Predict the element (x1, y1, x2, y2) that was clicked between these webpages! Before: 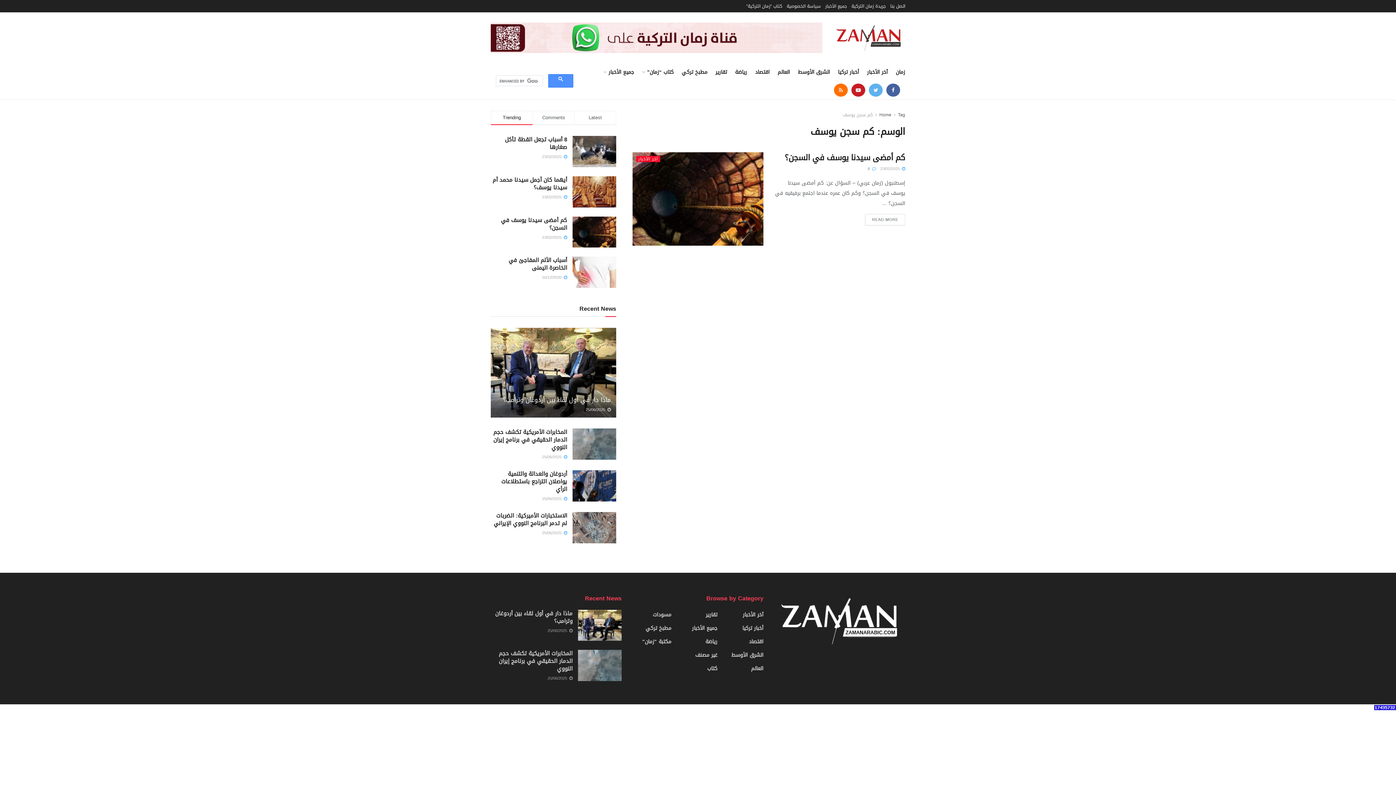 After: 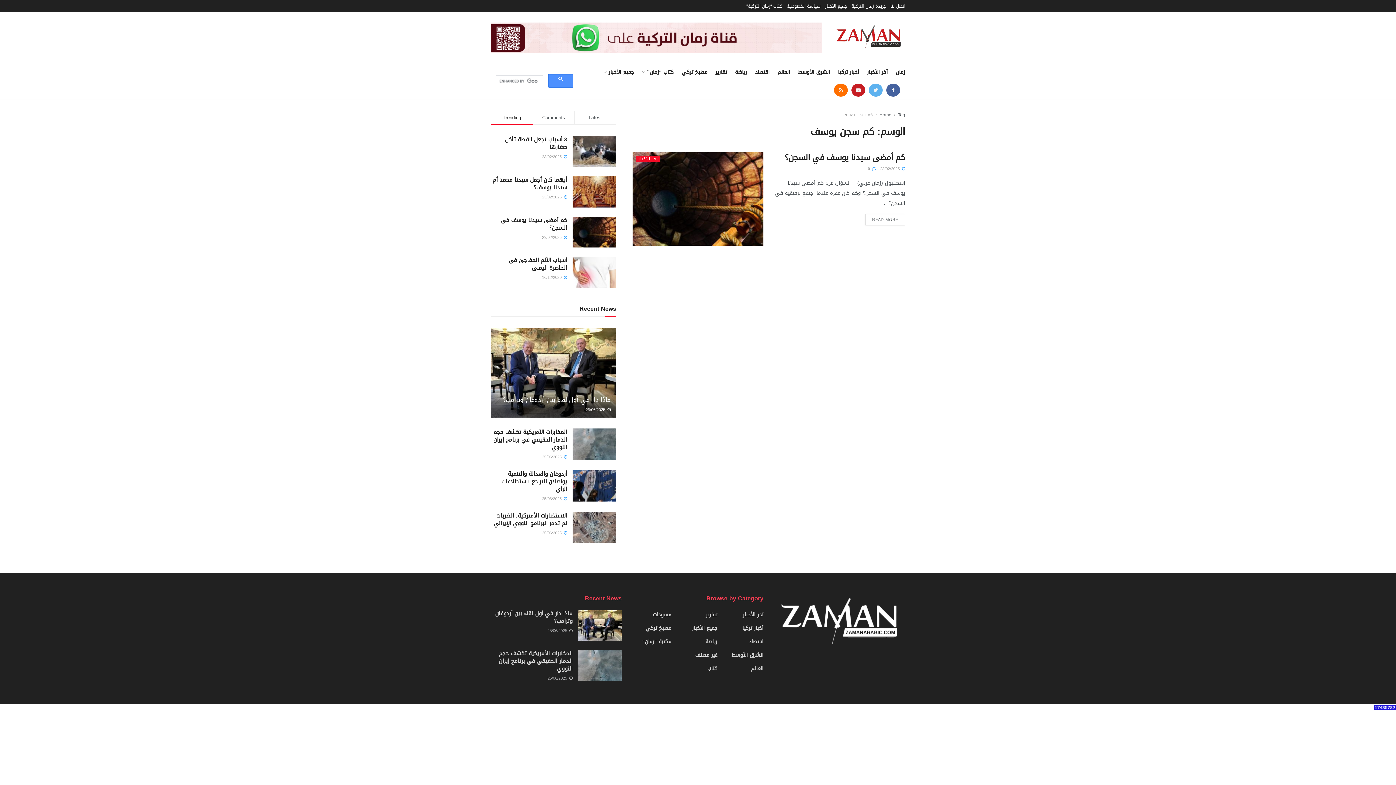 Action: bbox: (1374, 703, 1396, 713)